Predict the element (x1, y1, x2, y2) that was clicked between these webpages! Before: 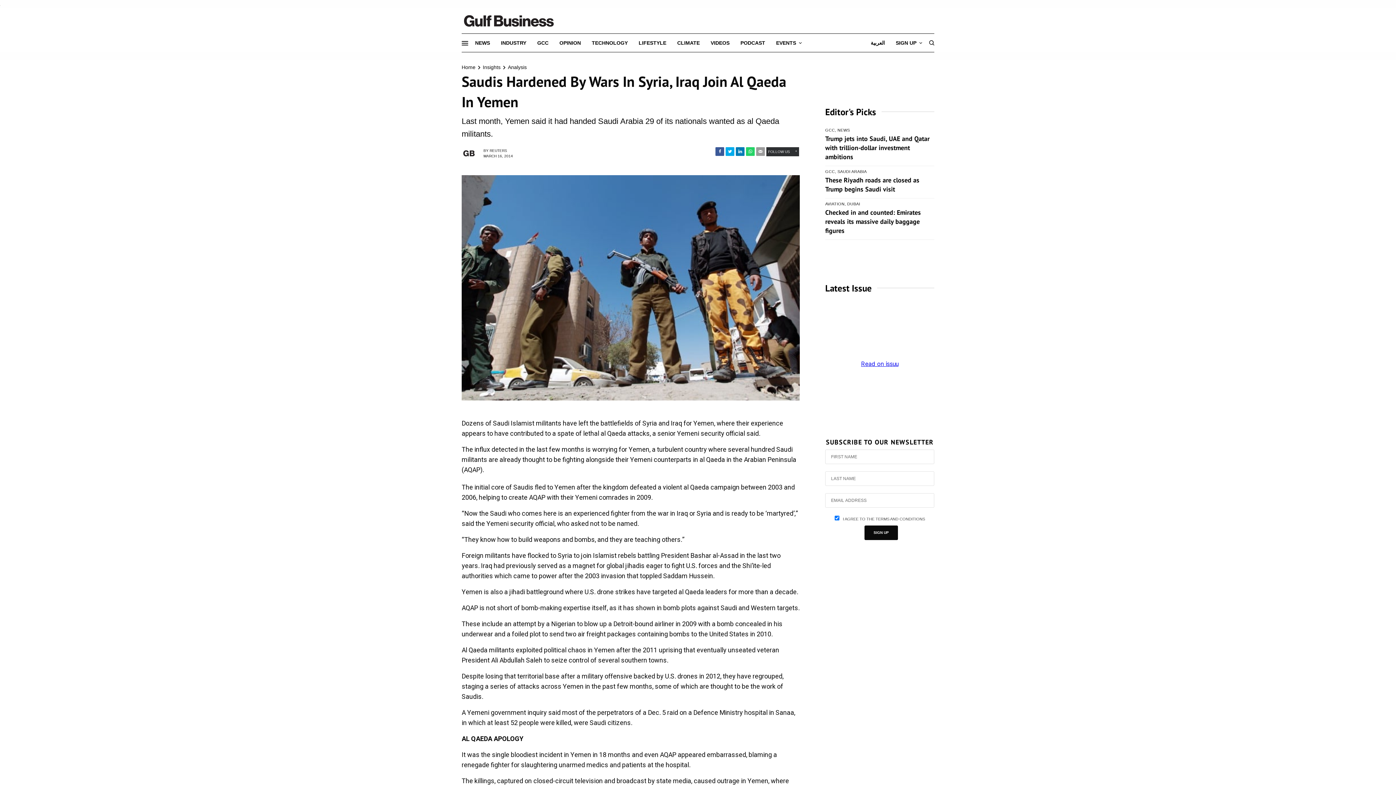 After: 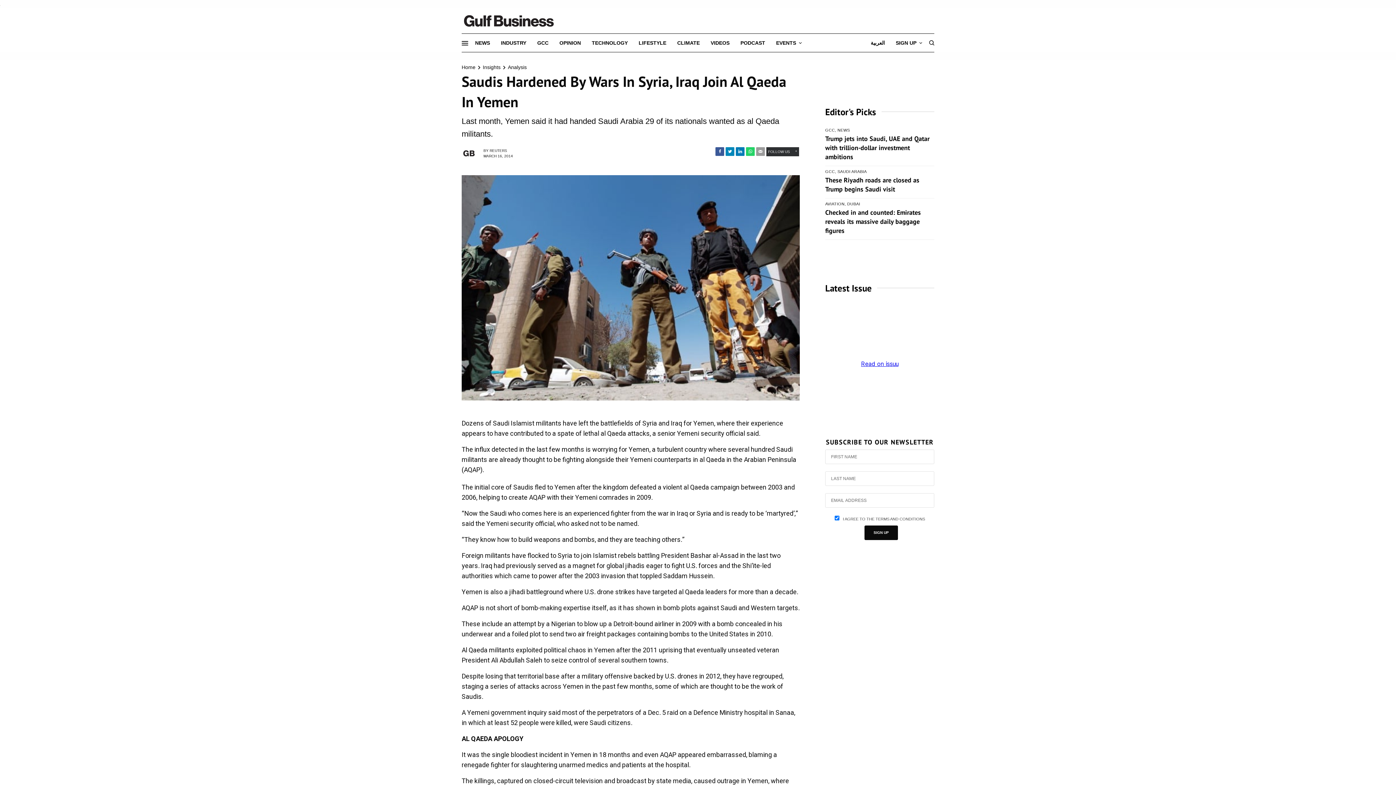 Action: bbox: (725, 162, 734, 171)